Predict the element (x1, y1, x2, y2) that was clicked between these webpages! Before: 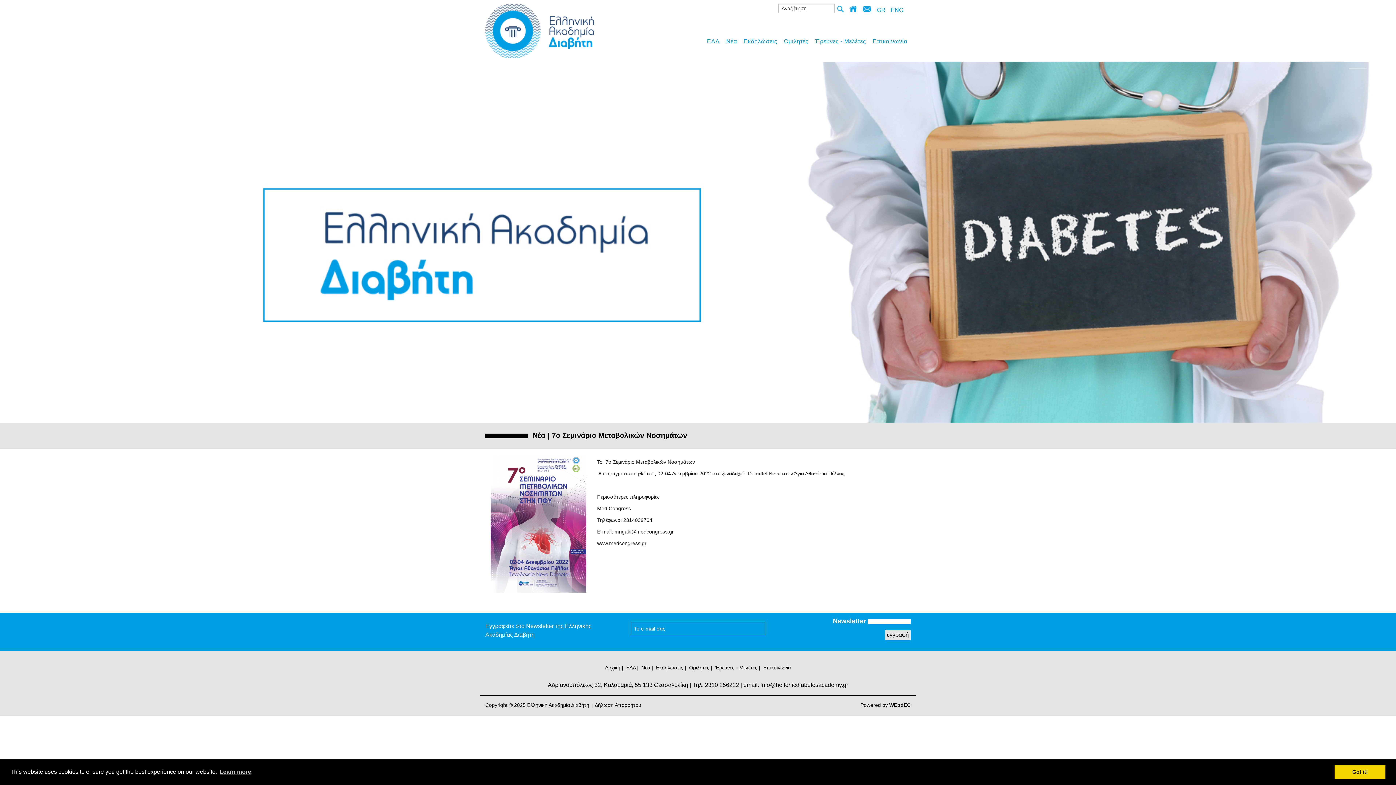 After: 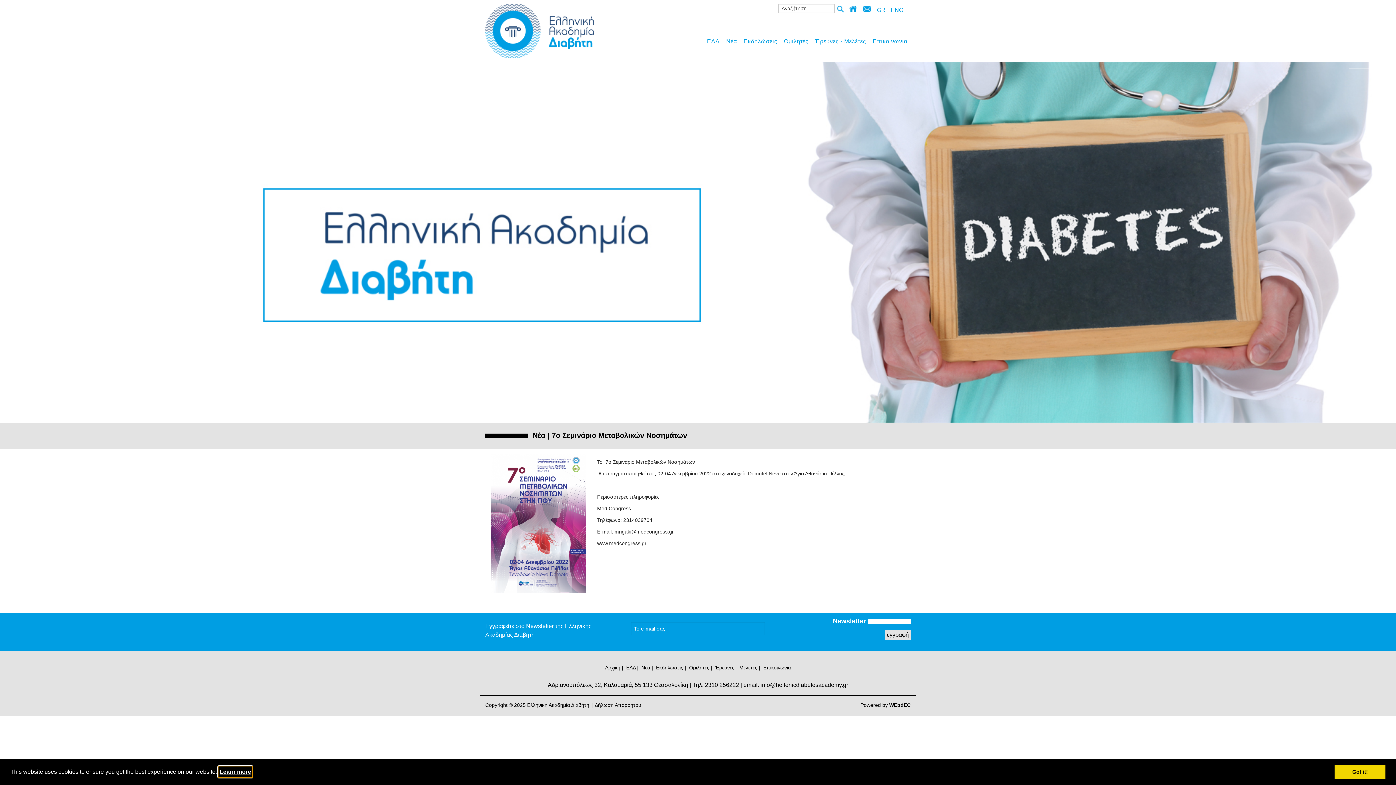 Action: bbox: (218, 766, 252, 777) label: learn more about cookies